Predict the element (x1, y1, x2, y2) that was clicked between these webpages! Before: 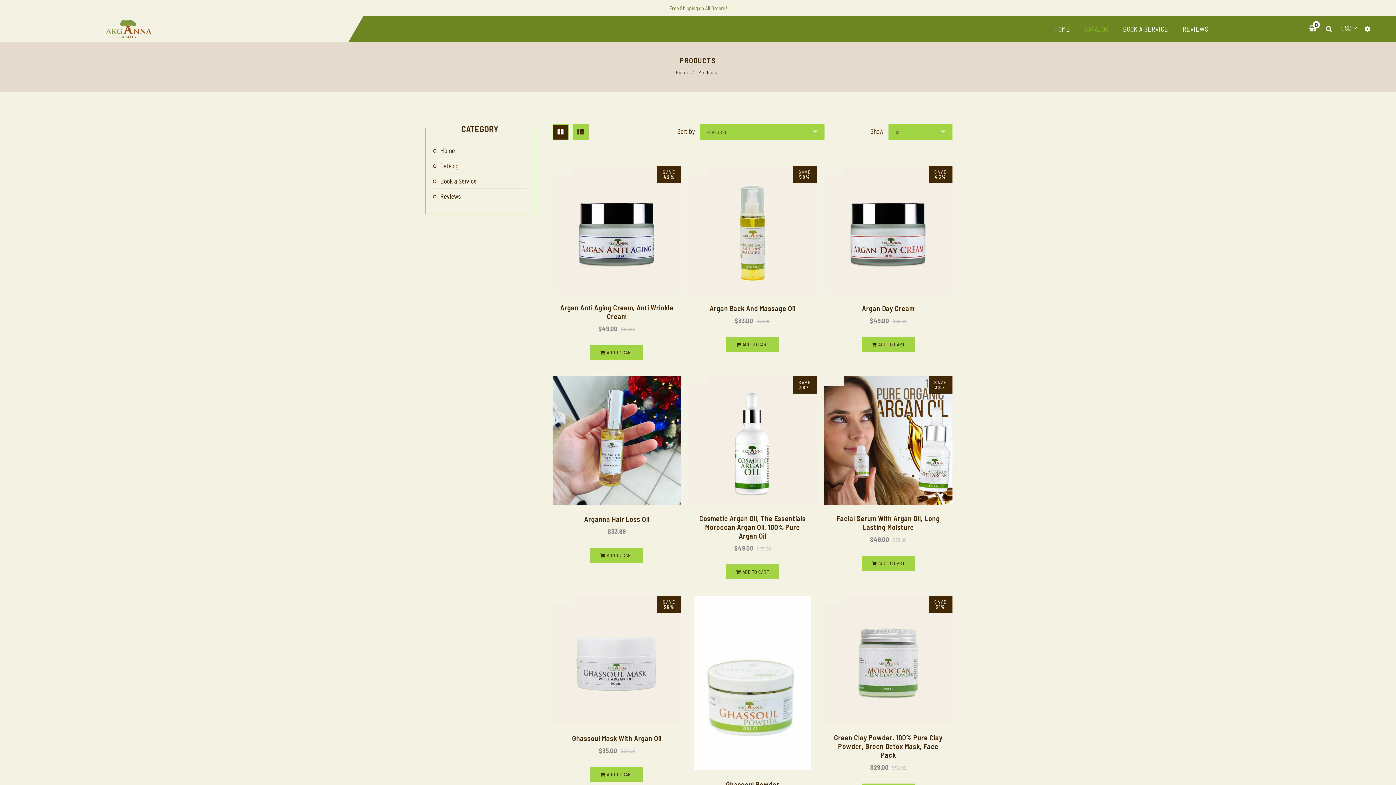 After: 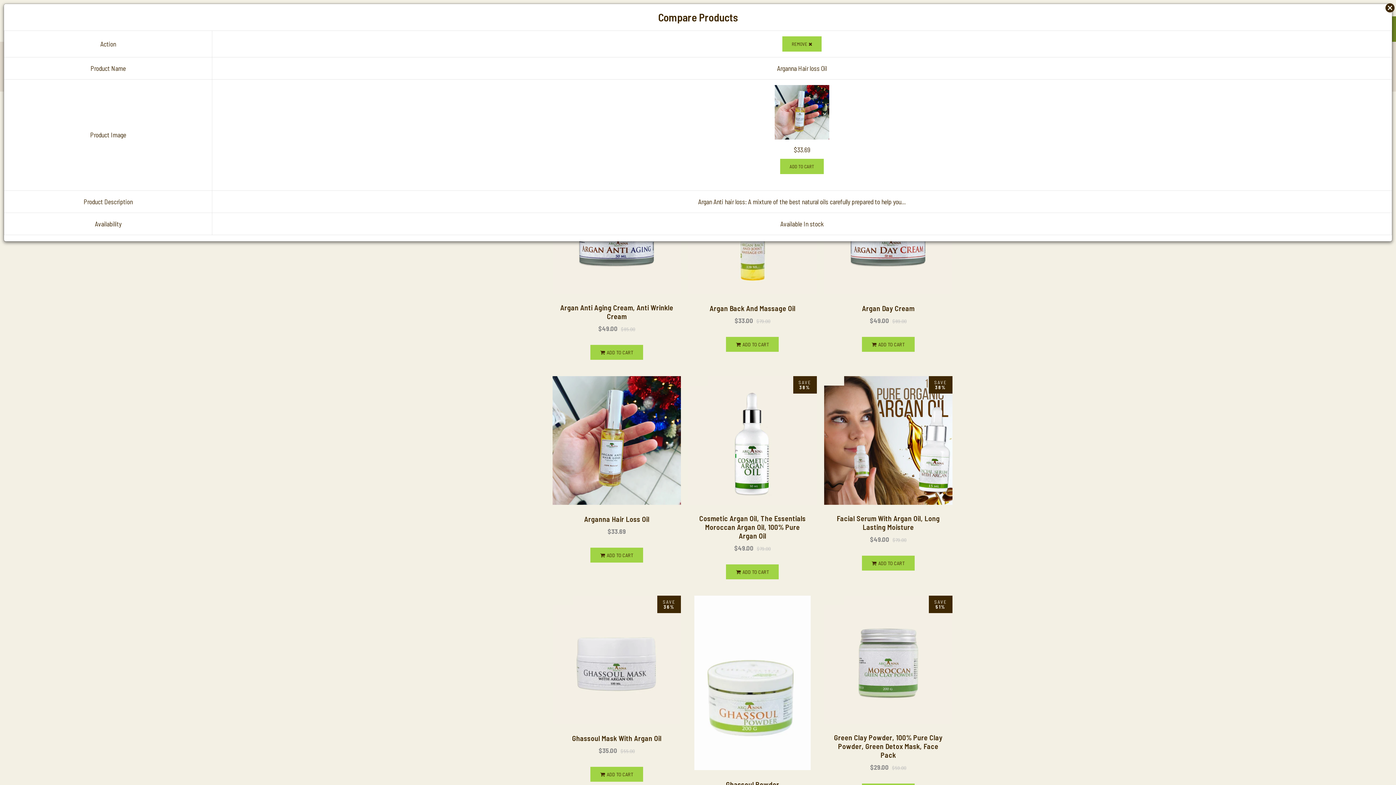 Action: label: COMPARE bbox: (552, 382, 565, 395)